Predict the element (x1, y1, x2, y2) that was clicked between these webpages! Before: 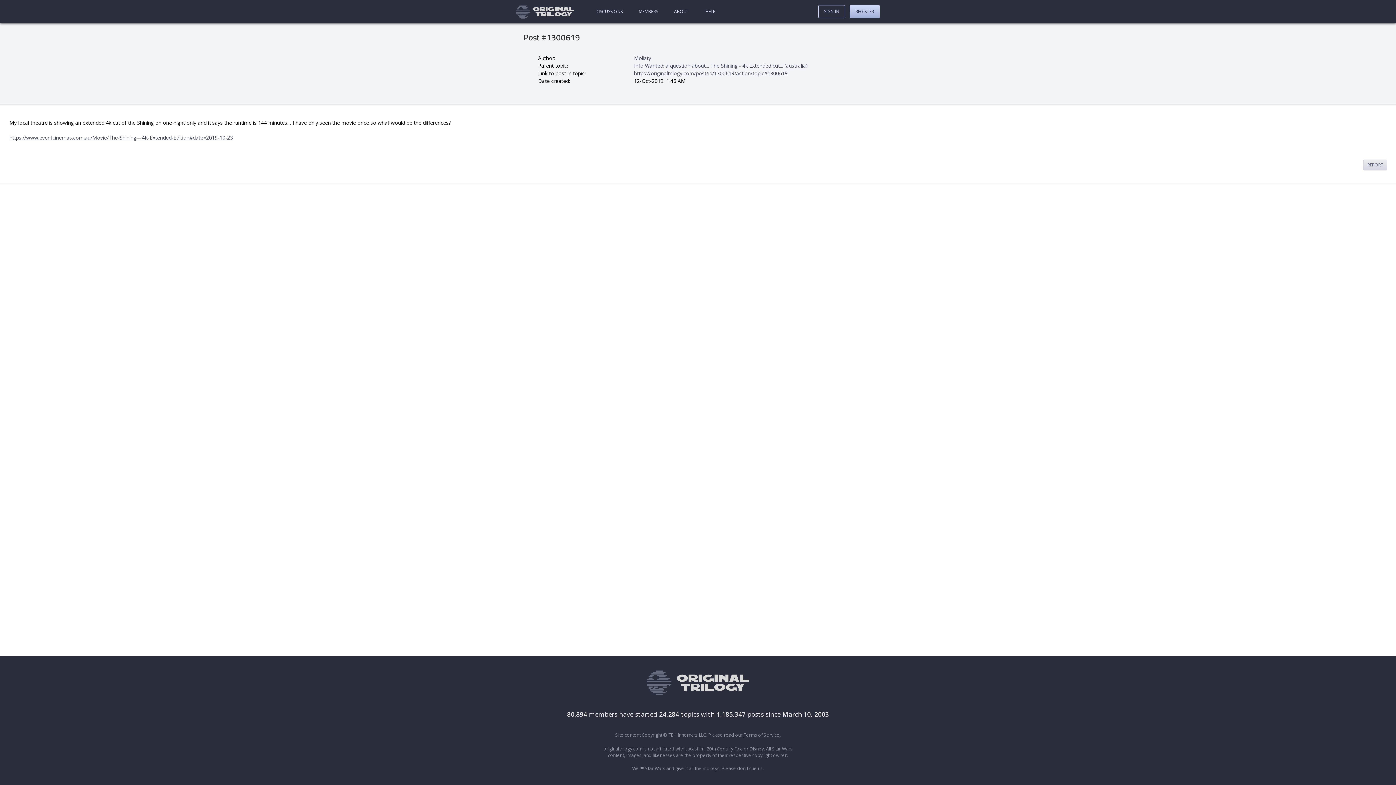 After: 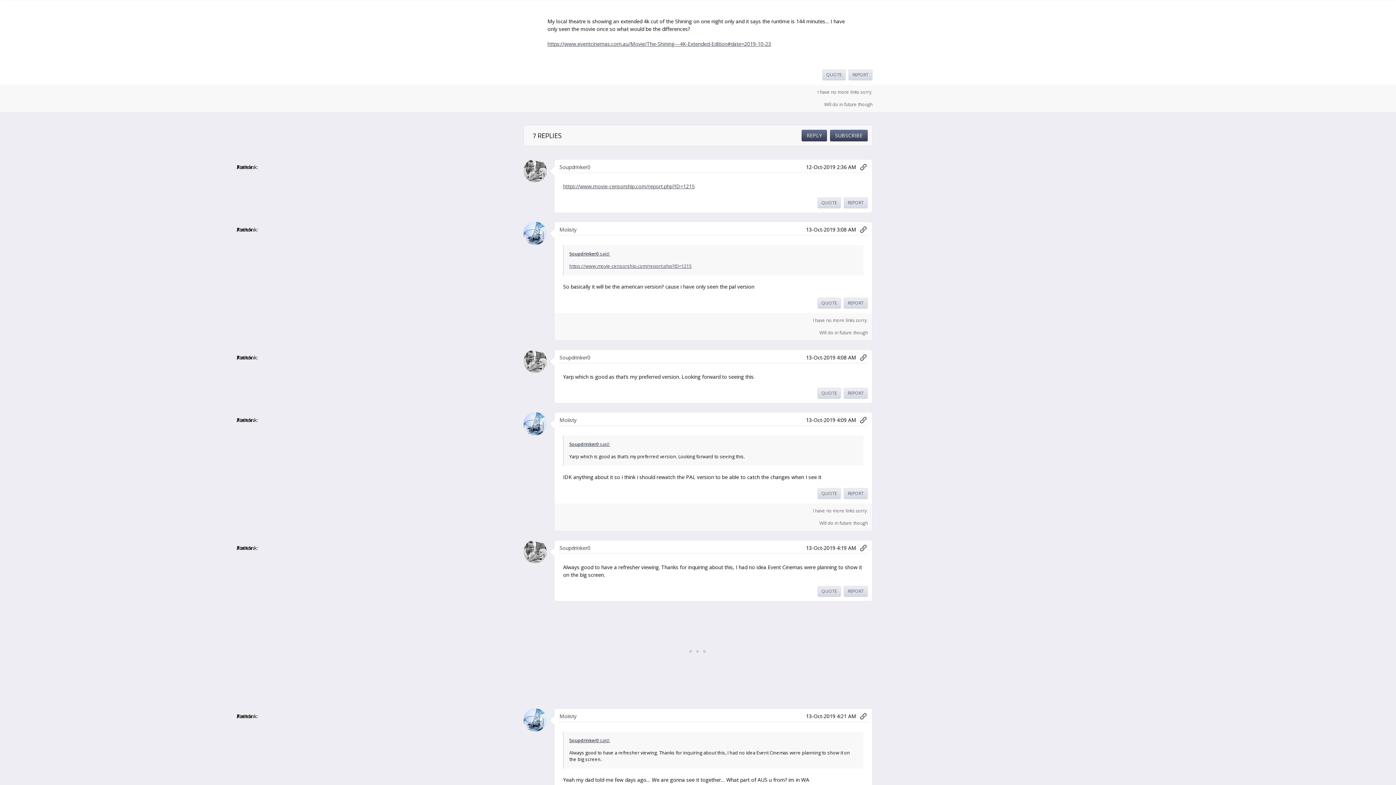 Action: label: https://originaltrilogy.com/post/id/1300619/action/topic#1300619 bbox: (634, 69, 788, 76)